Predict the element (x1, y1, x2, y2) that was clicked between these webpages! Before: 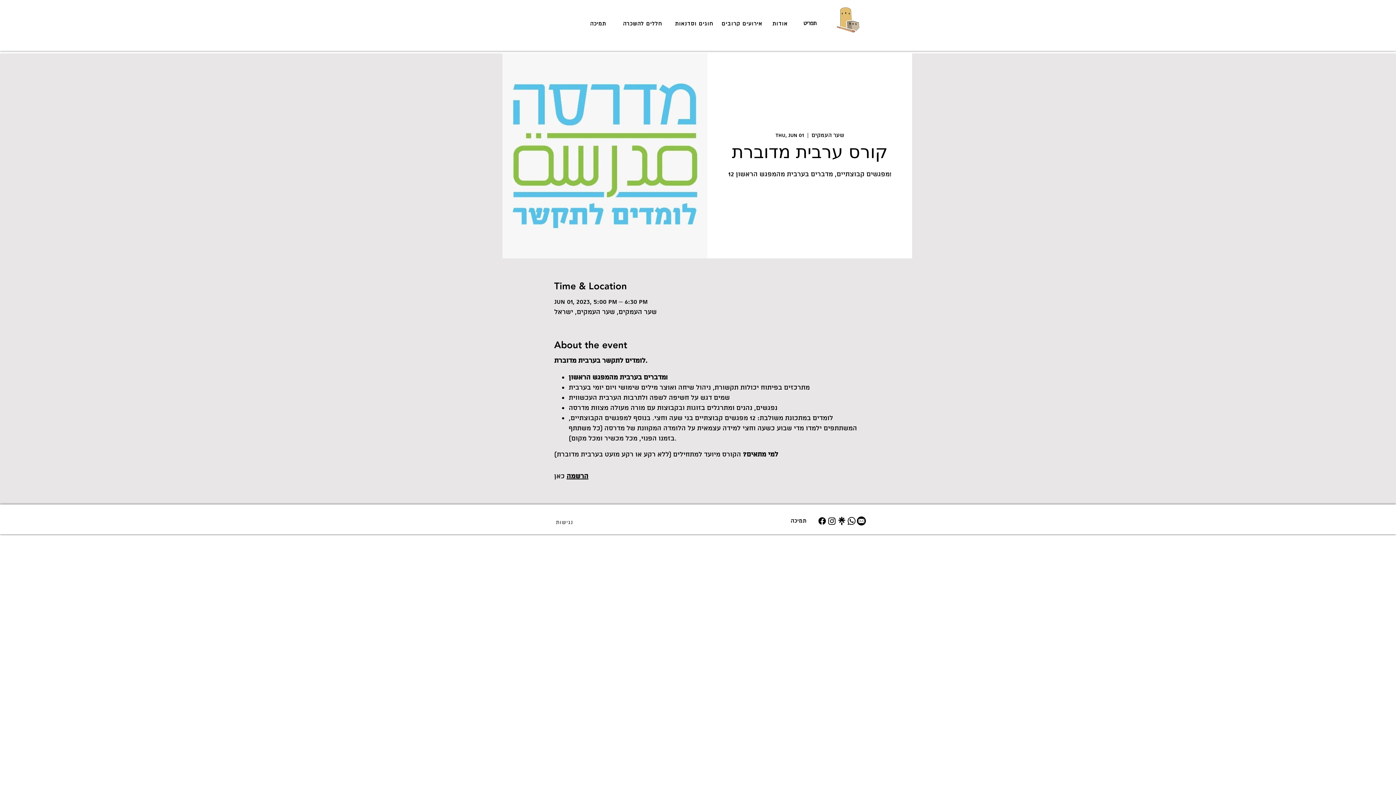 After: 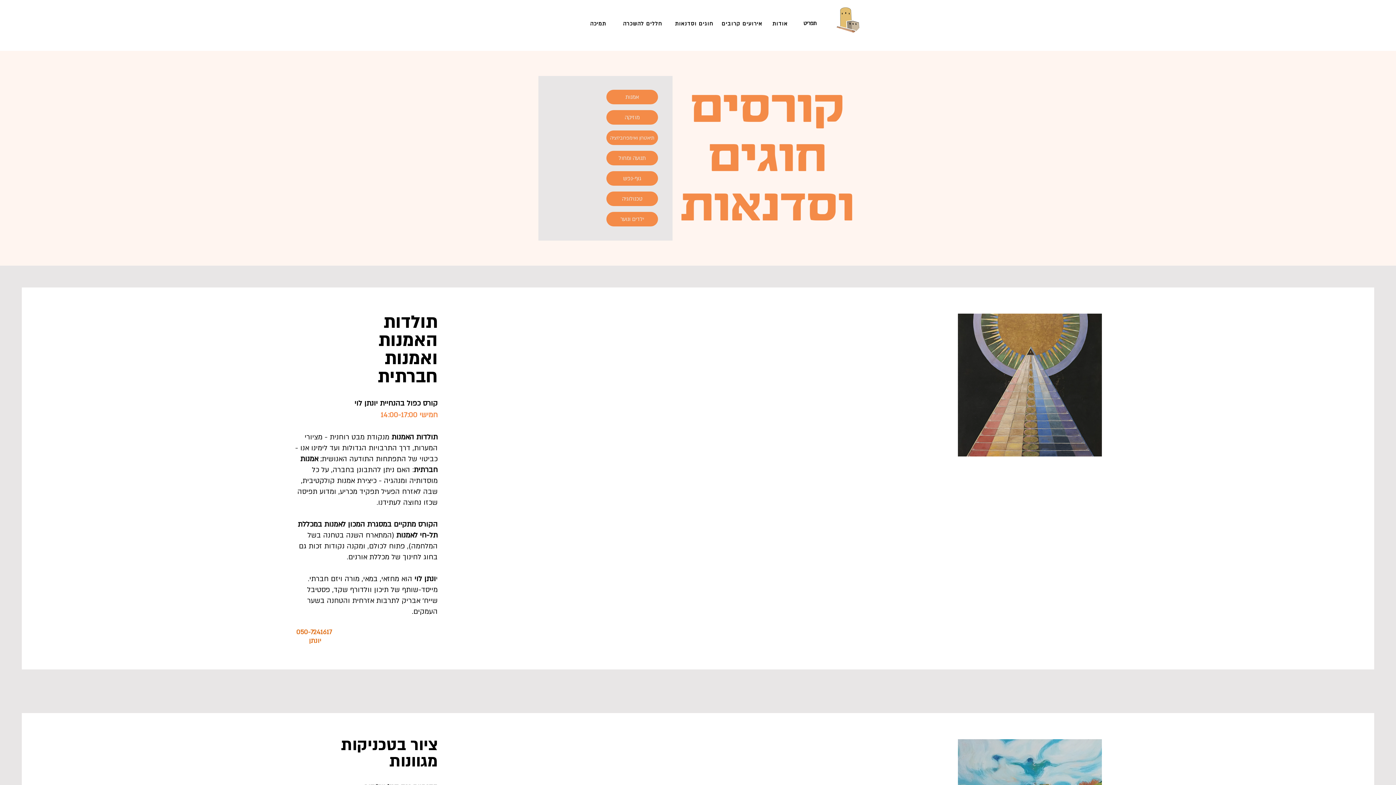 Action: bbox: (669, 16, 721, 30) label: חוגים וסדנאות